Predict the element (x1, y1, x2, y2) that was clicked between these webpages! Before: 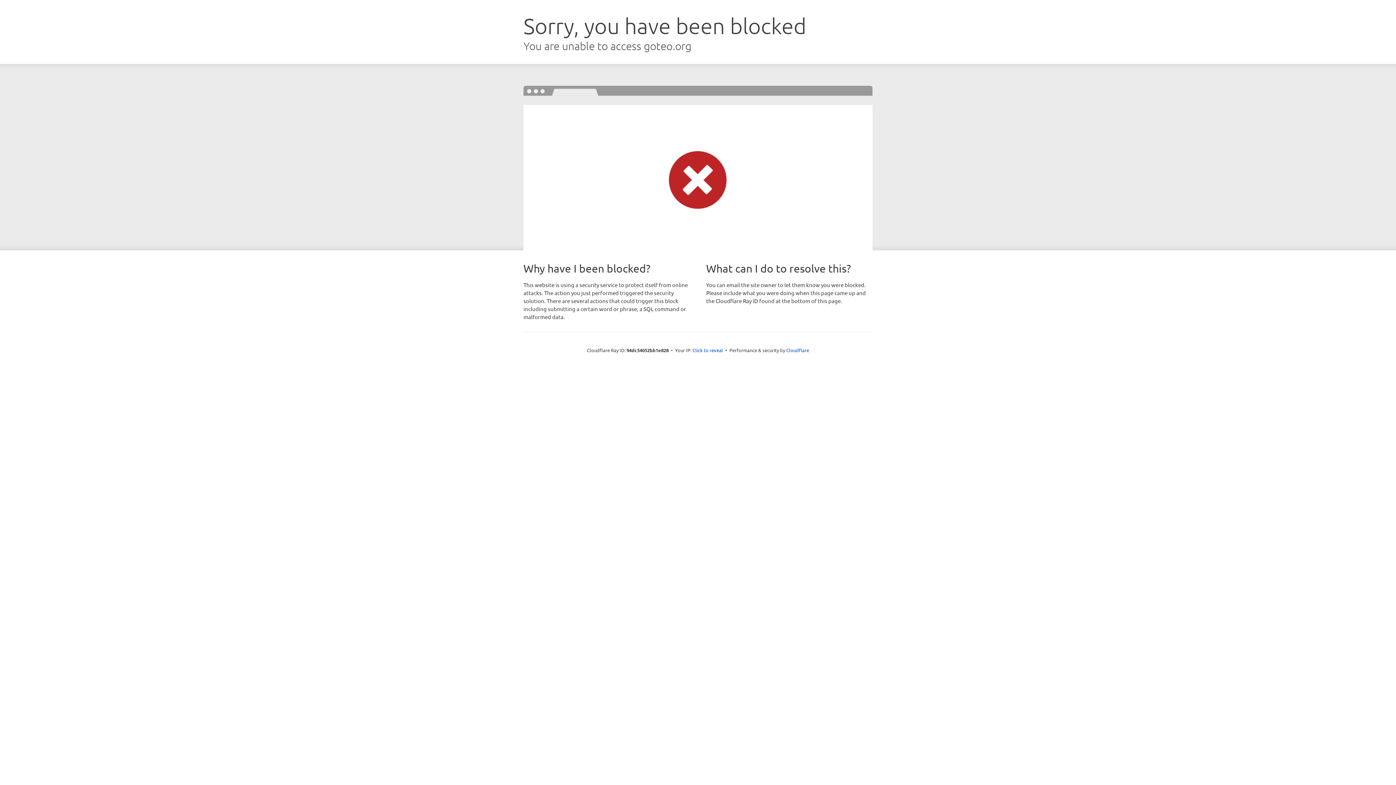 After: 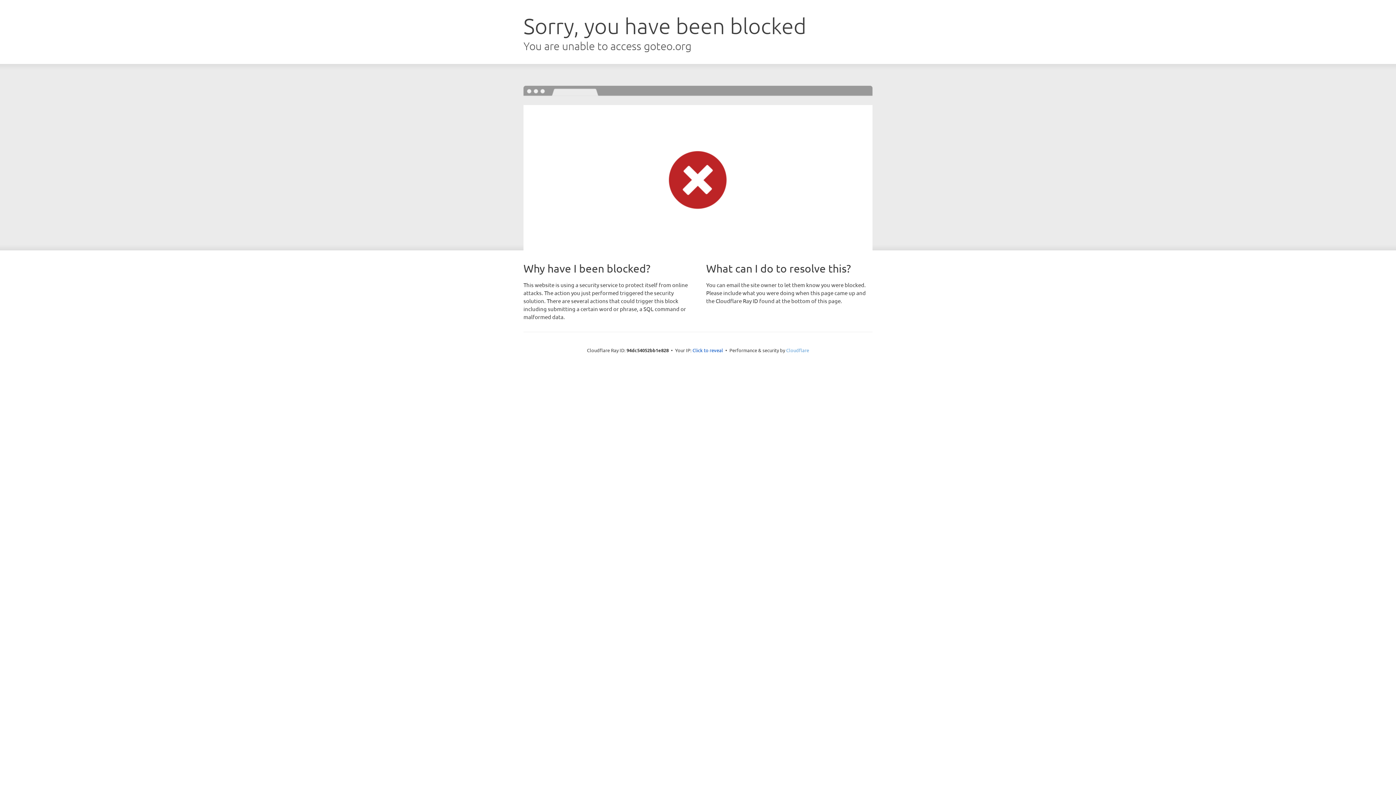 Action: bbox: (786, 347, 809, 353) label: Cloudflare